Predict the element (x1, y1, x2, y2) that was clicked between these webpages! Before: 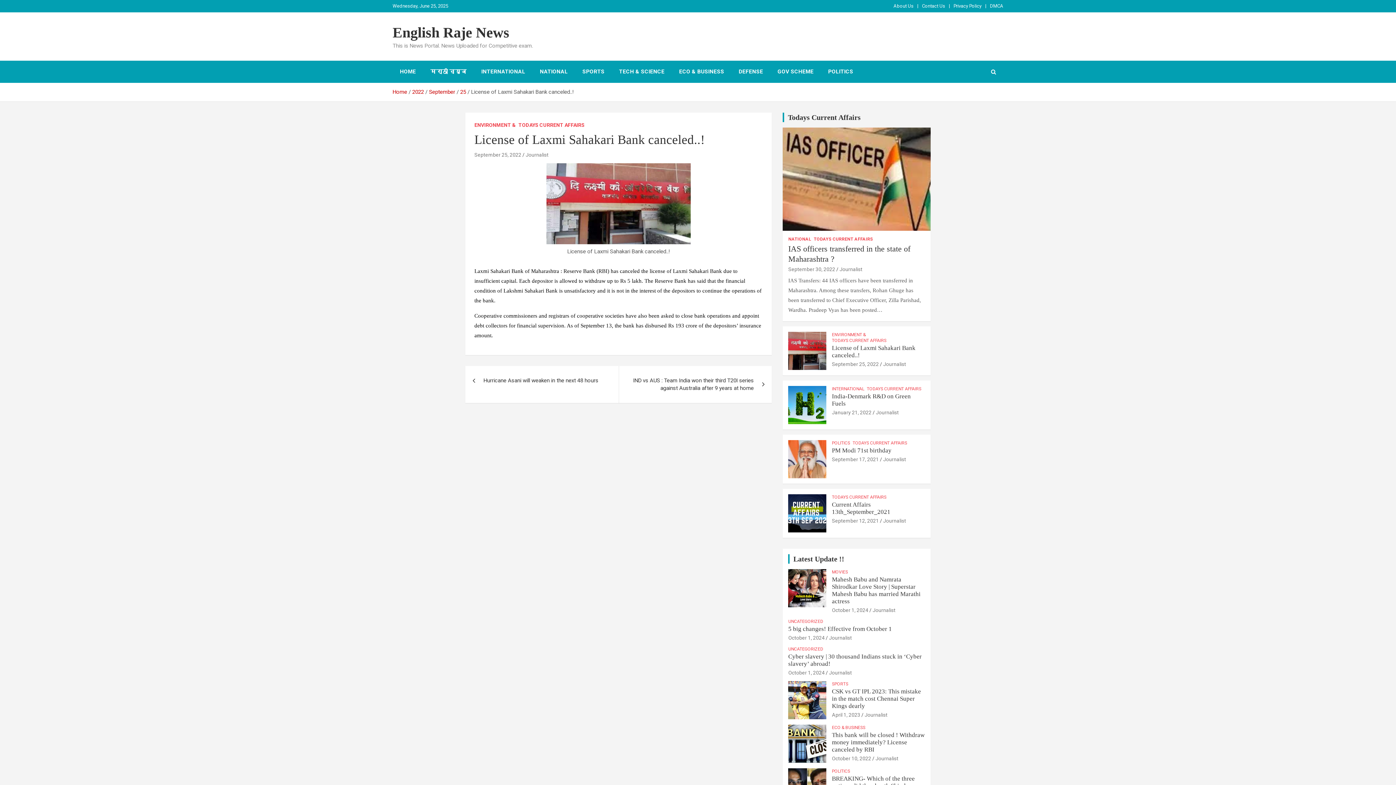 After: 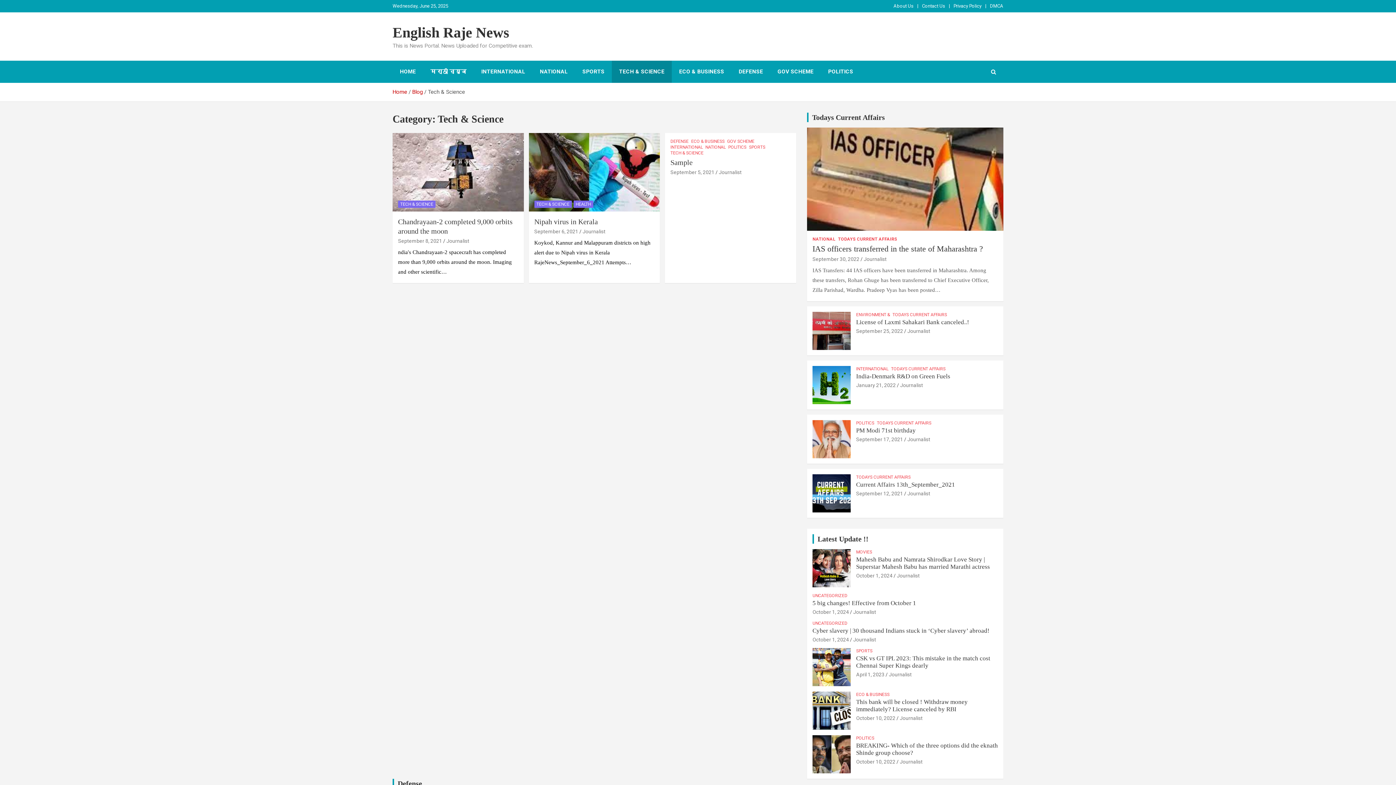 Action: label: TECH & SCIENCE bbox: (612, 60, 672, 82)